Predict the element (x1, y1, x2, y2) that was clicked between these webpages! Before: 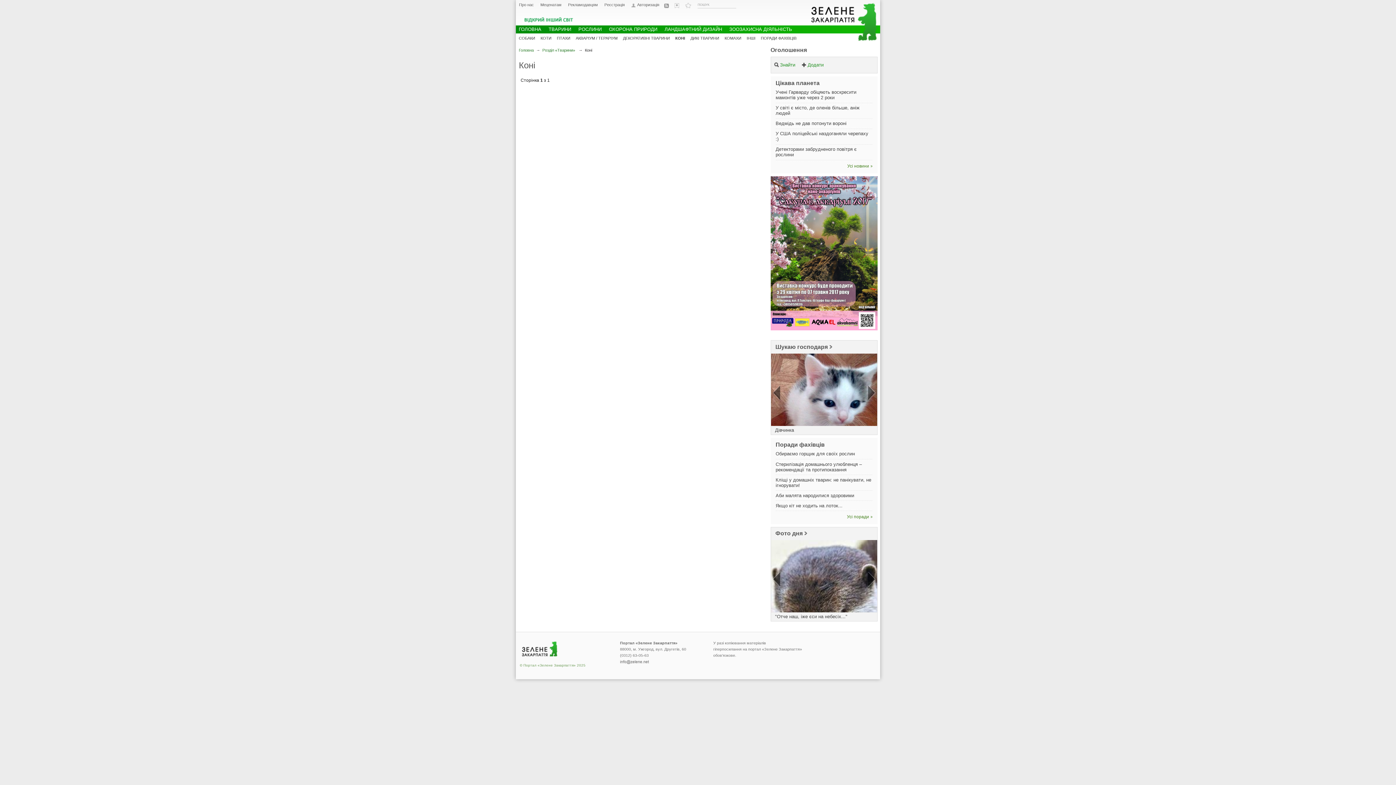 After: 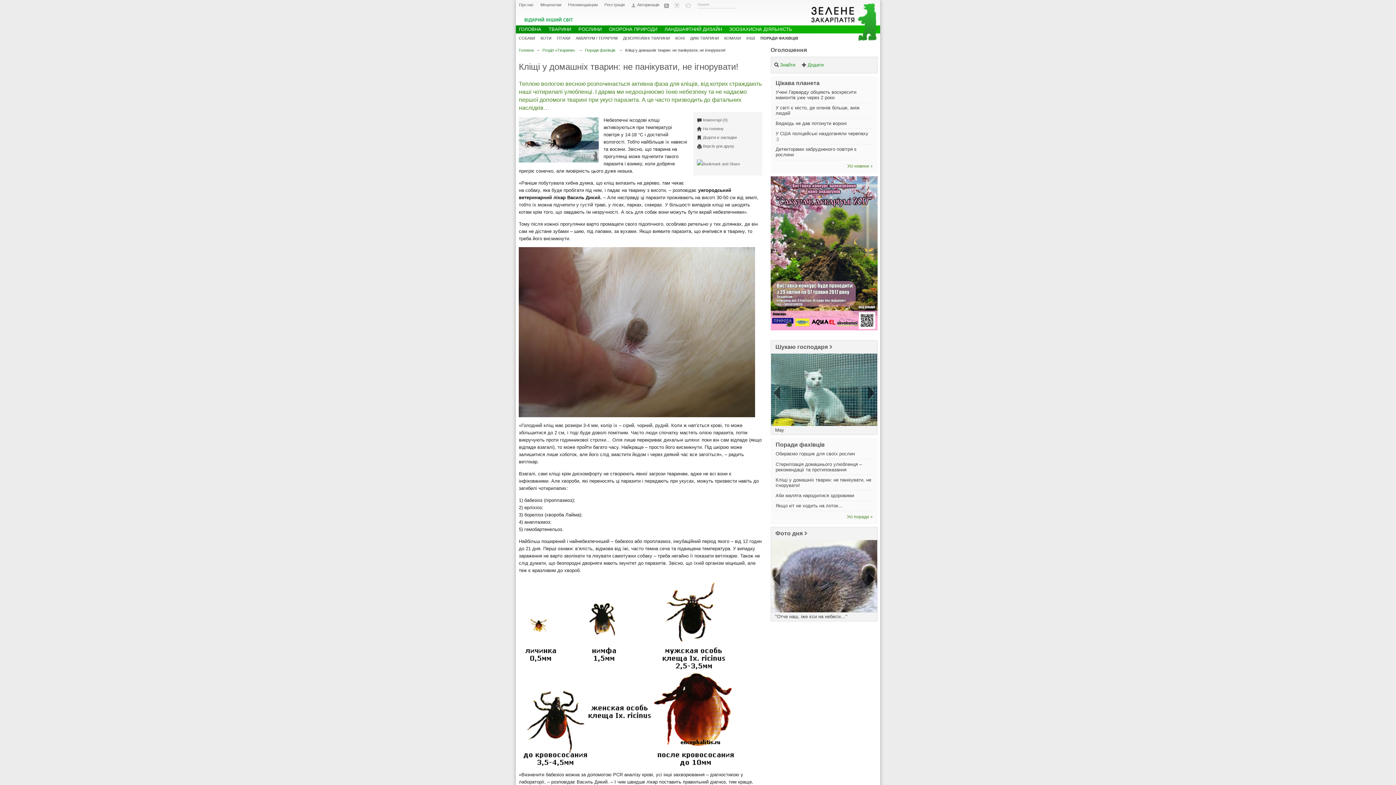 Action: bbox: (775, 477, 871, 488) label: Кліщі у домашніх тварин: не панікувати, не ігнорувати!